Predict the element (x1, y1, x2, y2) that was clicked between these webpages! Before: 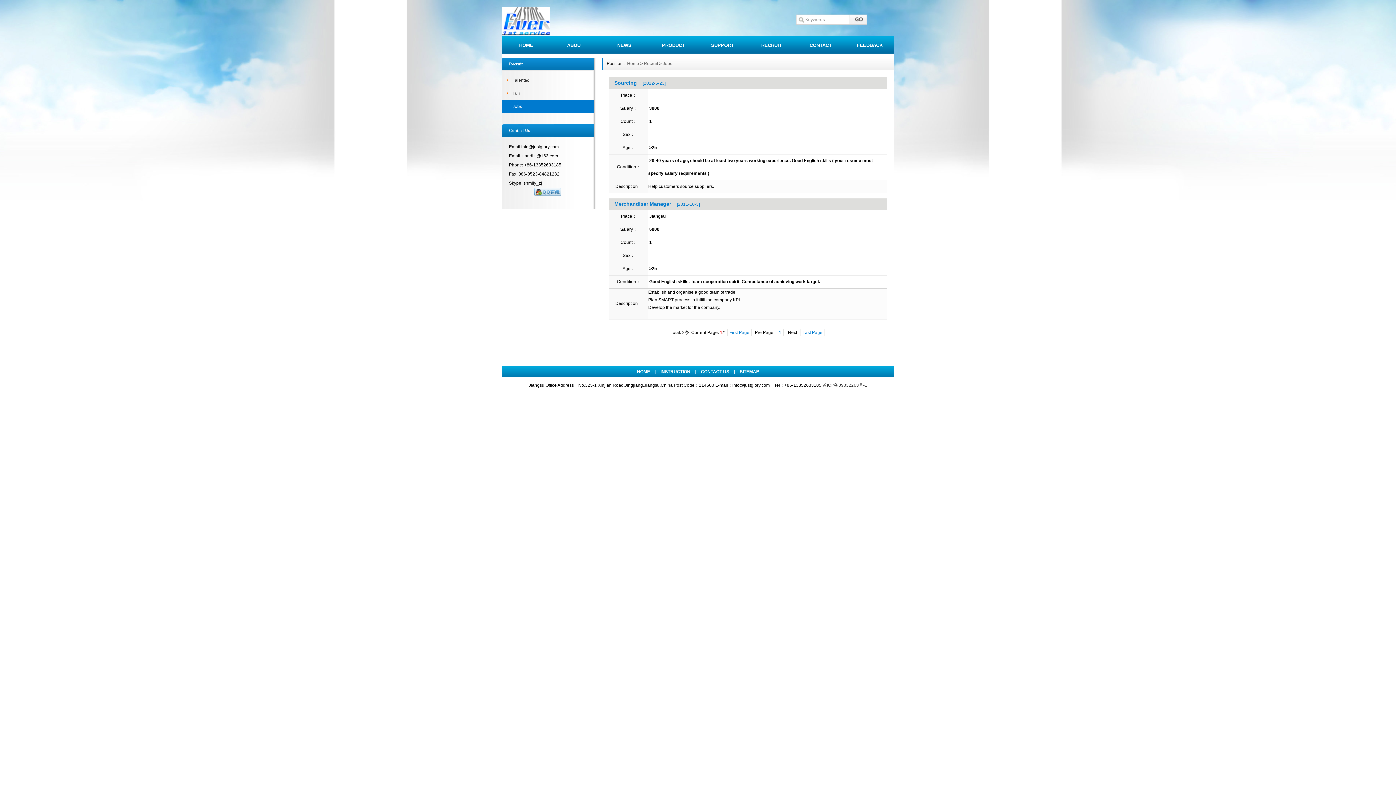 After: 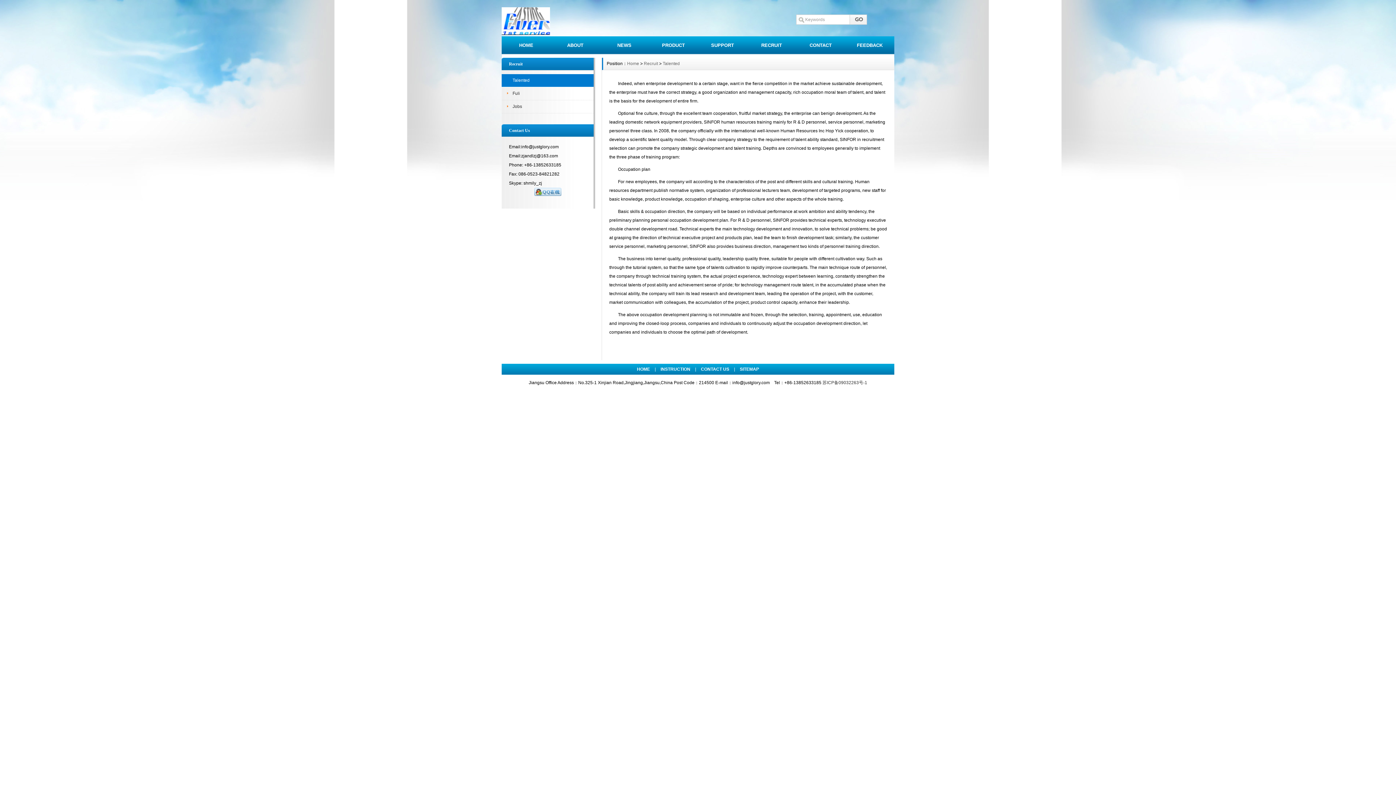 Action: bbox: (501, 74, 593, 87) label: Talented